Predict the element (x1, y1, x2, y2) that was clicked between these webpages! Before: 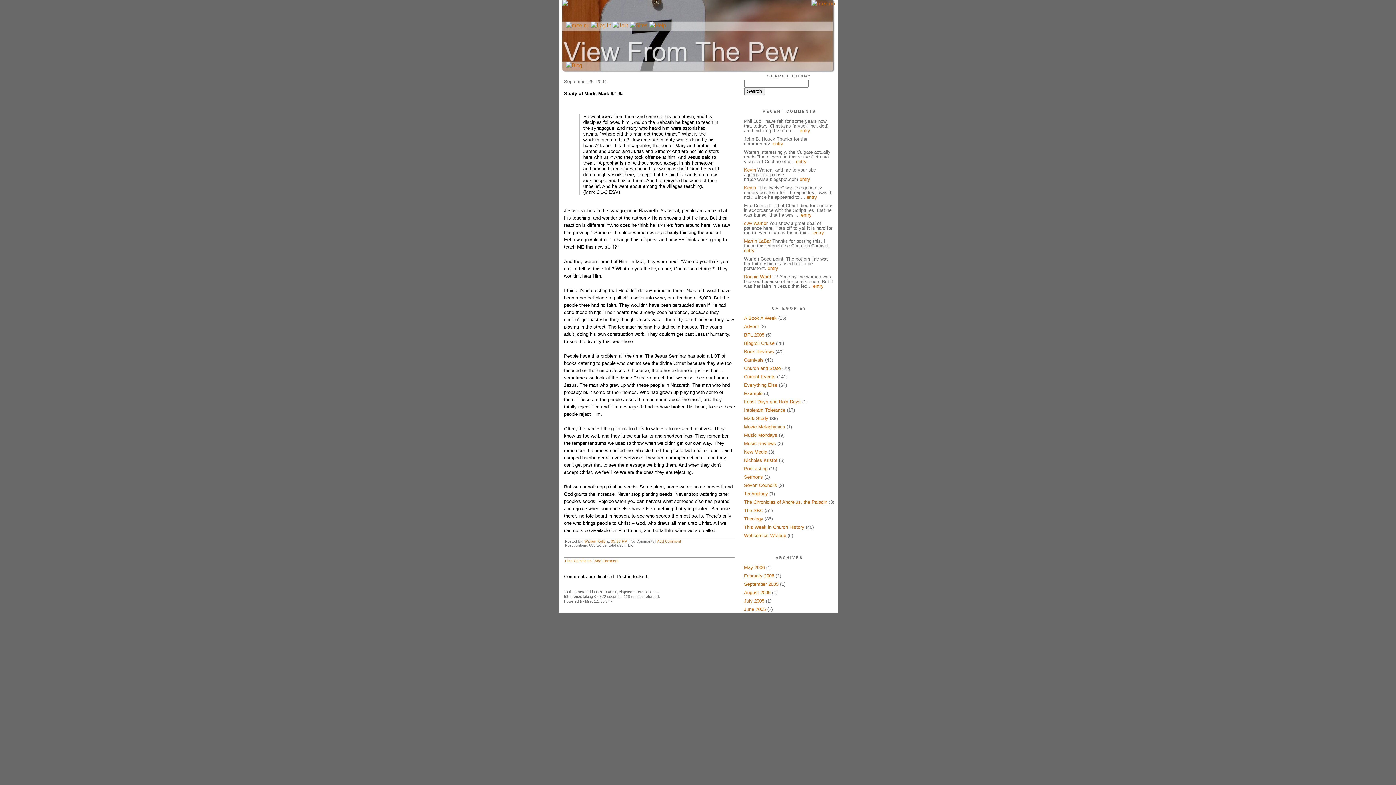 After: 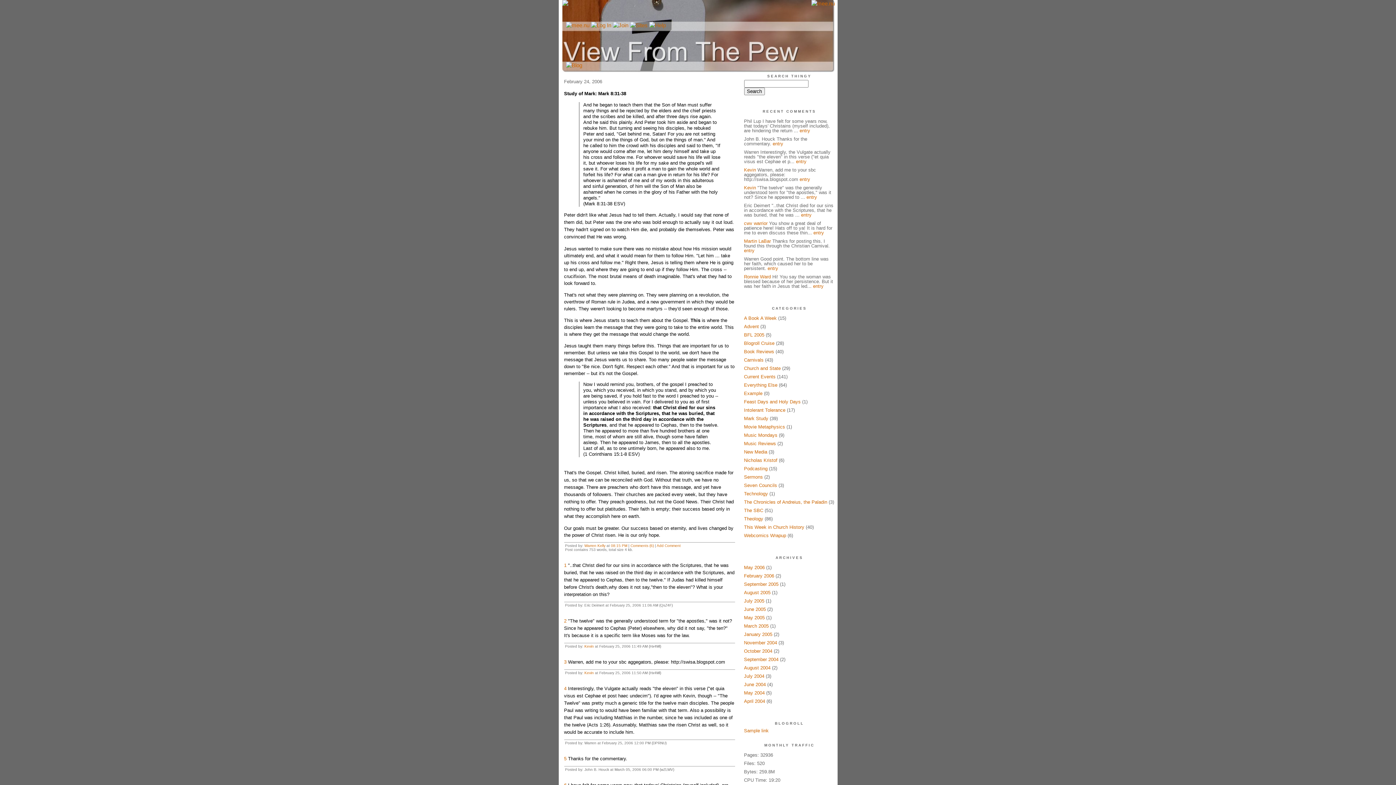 Action: label: entry bbox: (772, 141, 783, 146)